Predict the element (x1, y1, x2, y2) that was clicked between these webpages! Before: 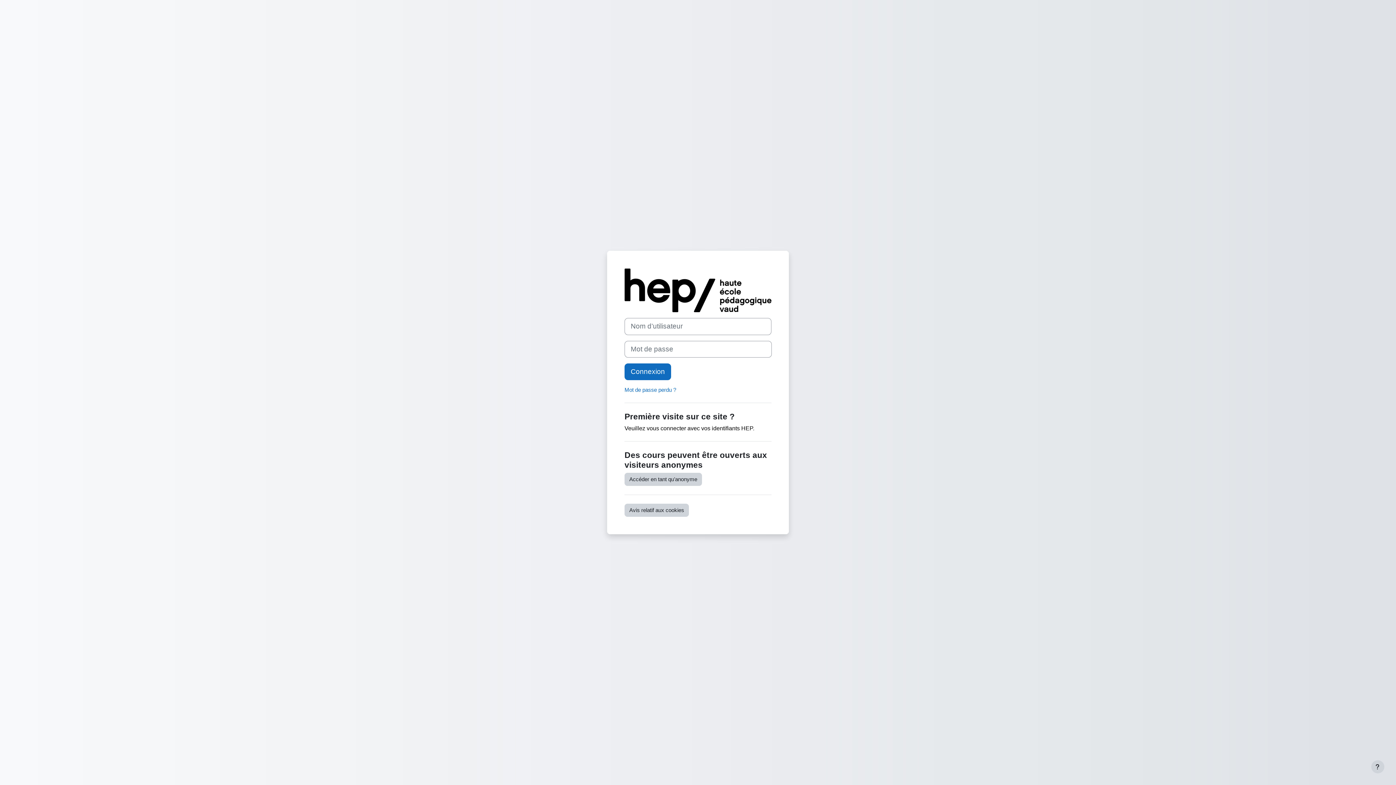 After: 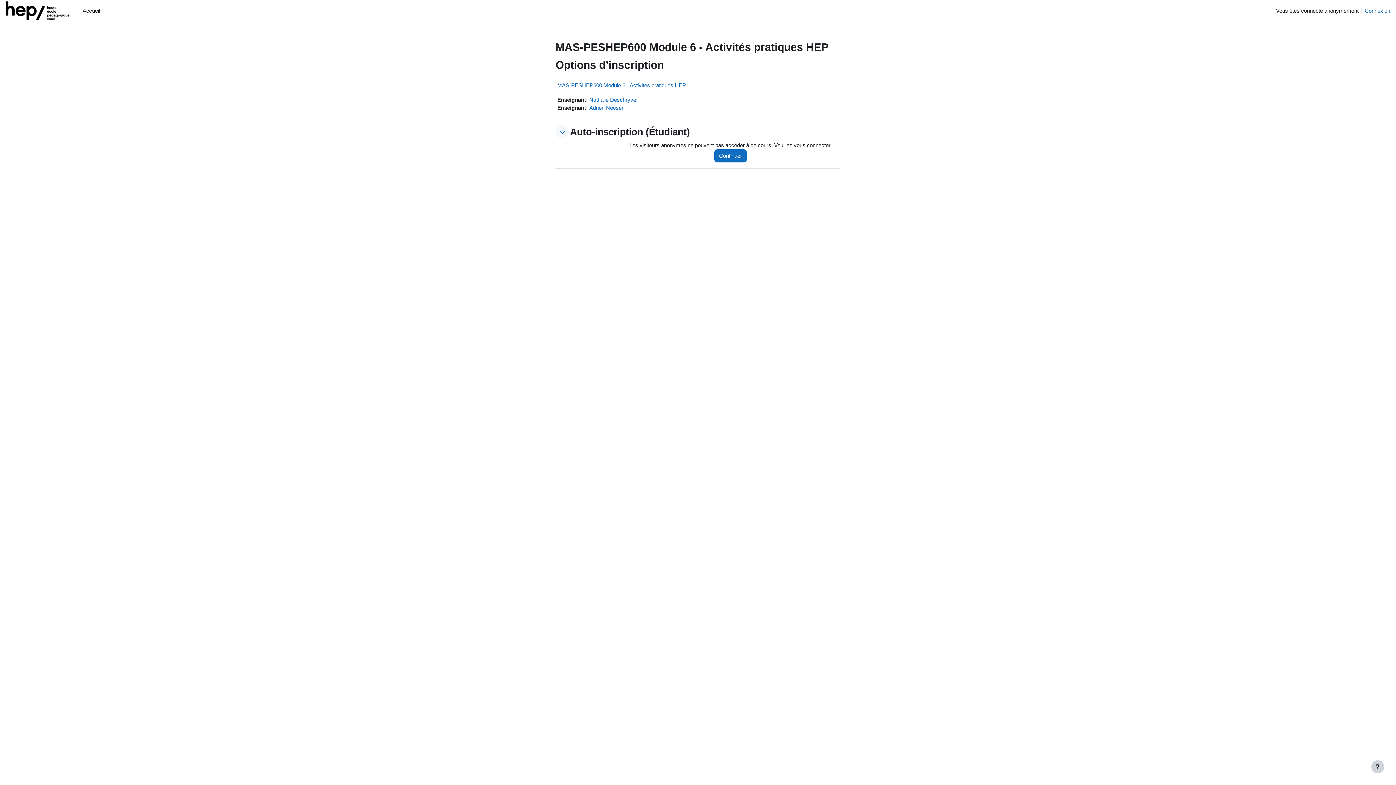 Action: bbox: (624, 472, 702, 486) label: Accéder en tant qu’anonyme